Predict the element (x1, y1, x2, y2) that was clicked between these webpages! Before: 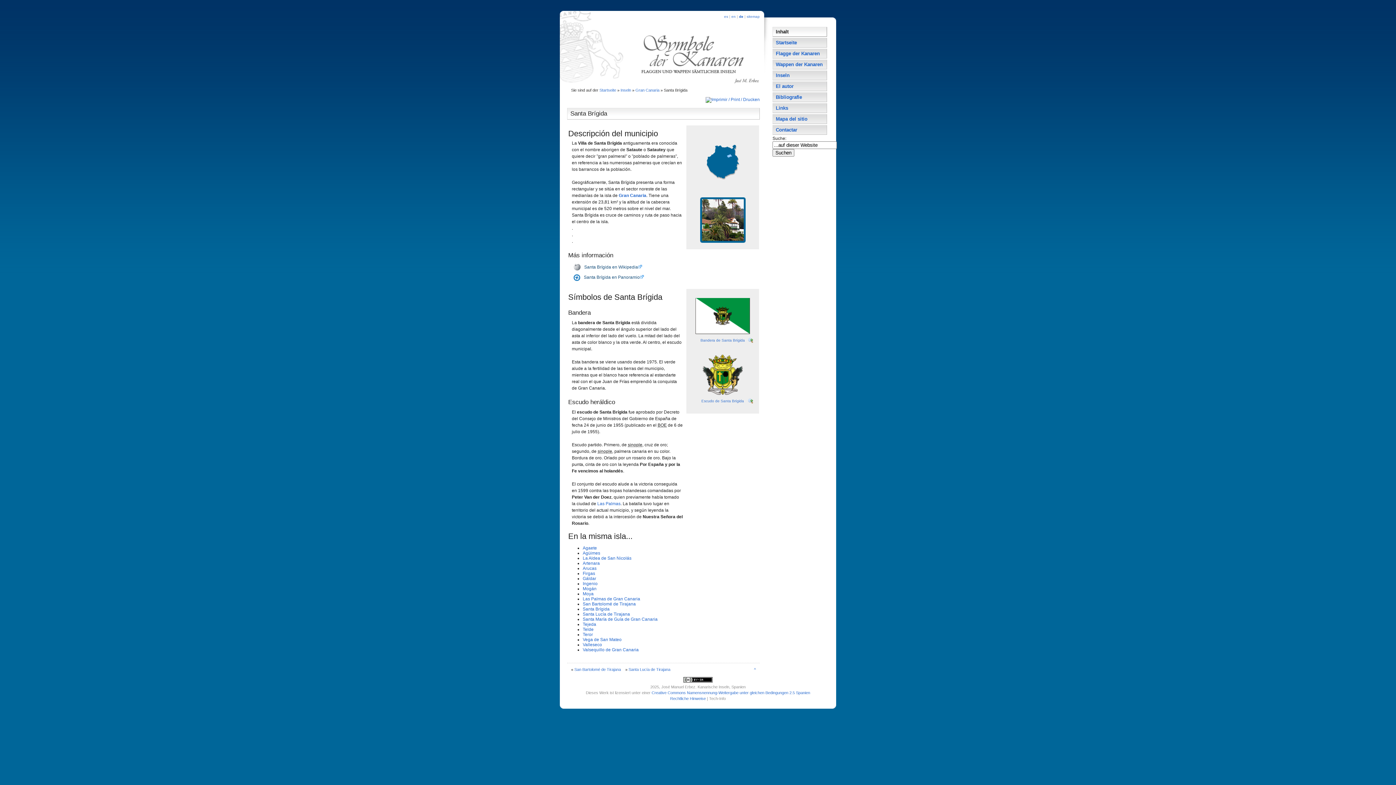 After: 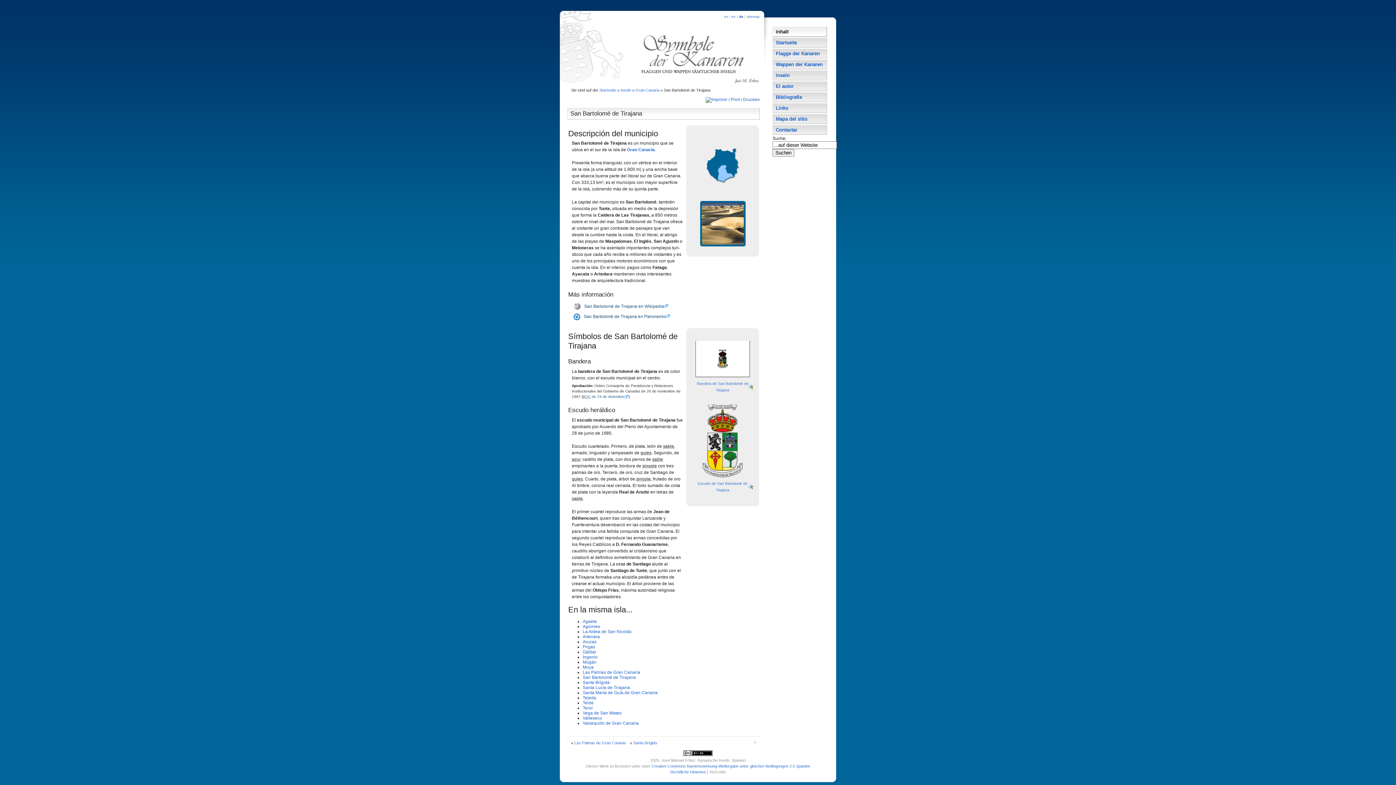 Action: label: San Bartolomé de Tirajana bbox: (574, 667, 621, 672)